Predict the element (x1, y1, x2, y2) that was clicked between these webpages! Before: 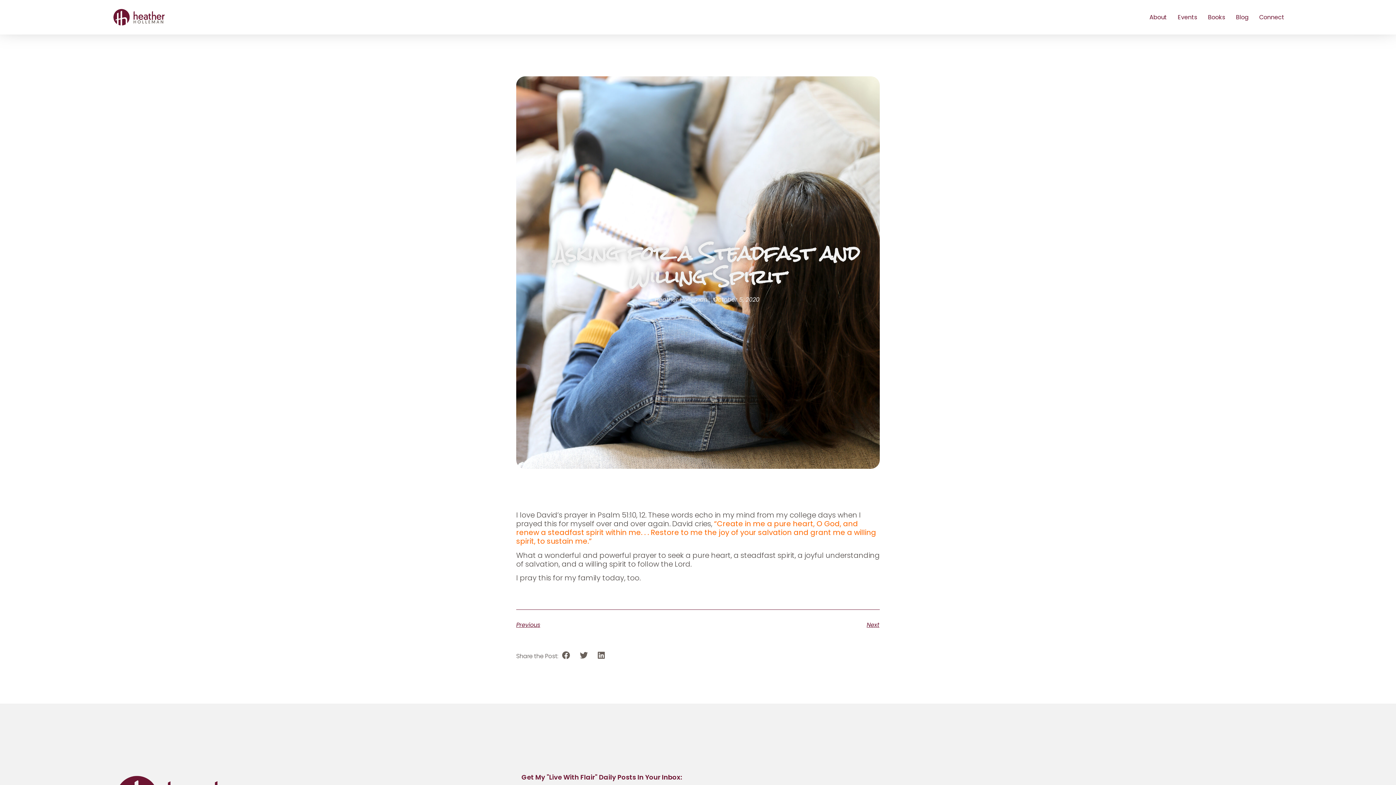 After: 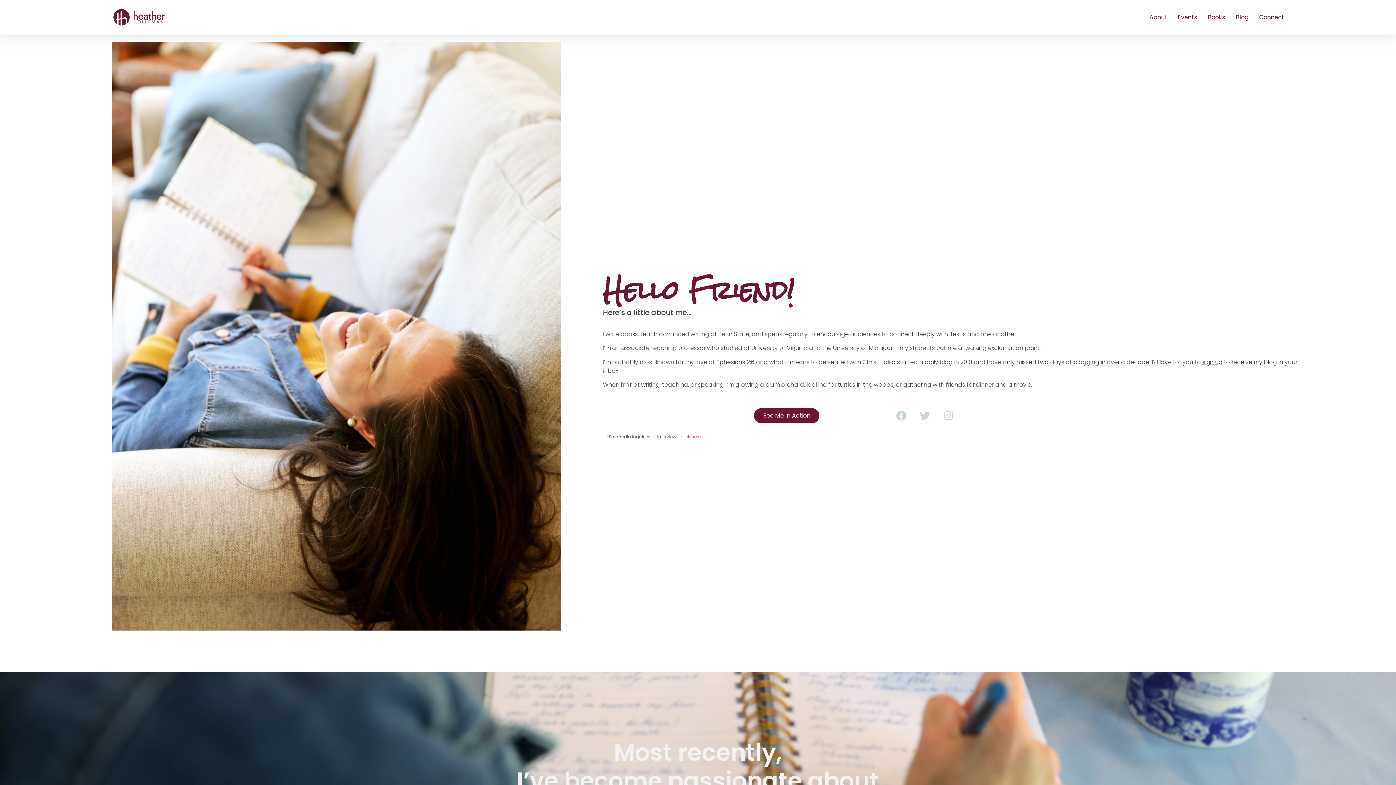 Action: label: About bbox: (1149, 12, 1167, 22)